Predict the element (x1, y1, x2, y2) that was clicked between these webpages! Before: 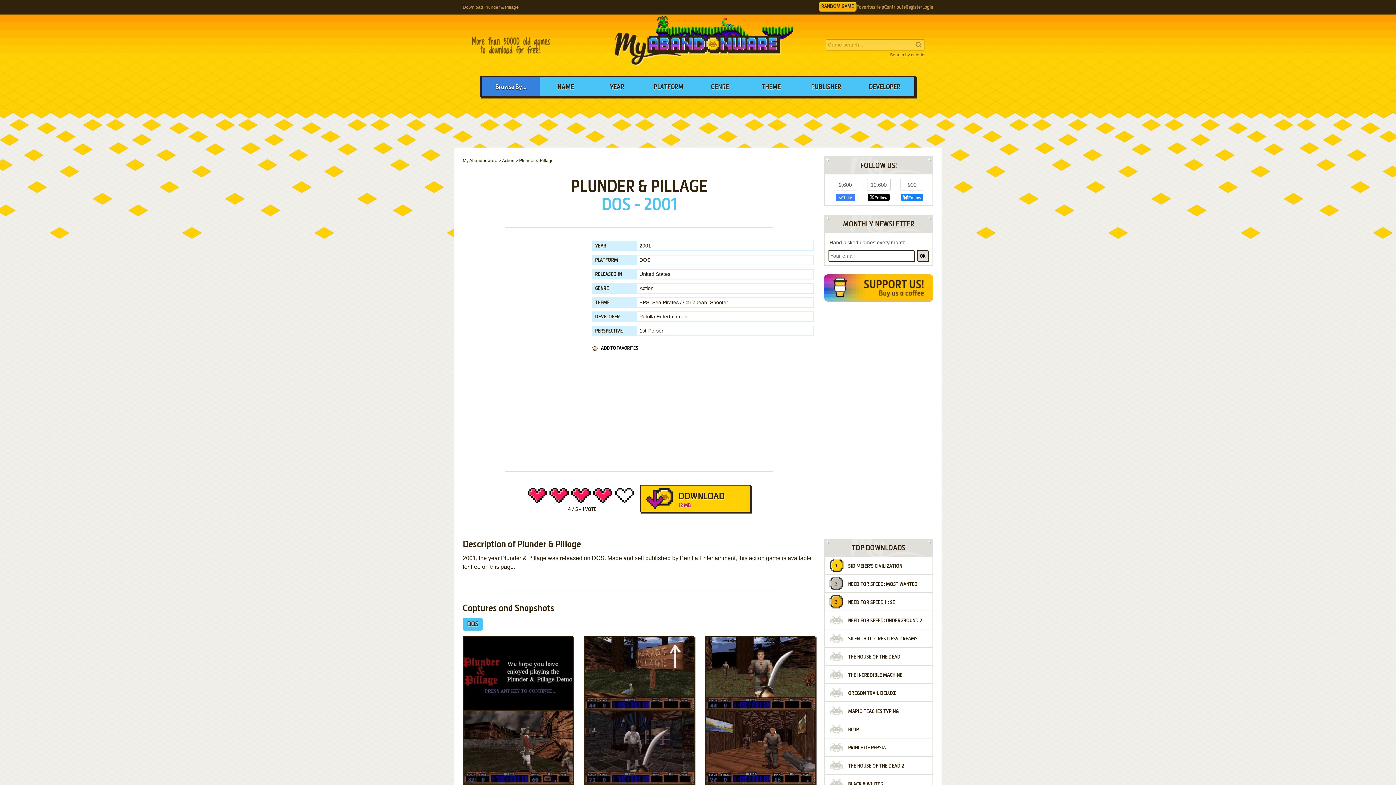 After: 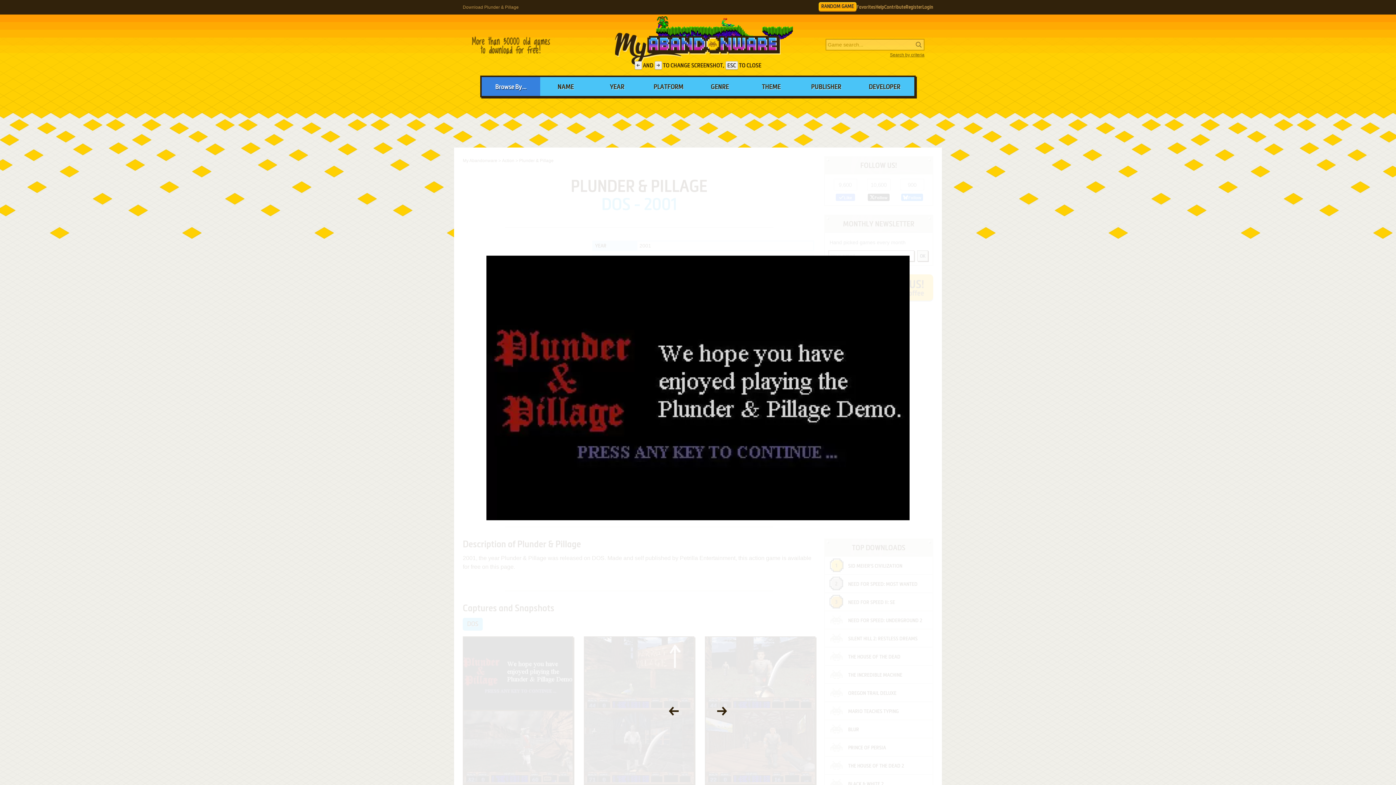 Action: bbox: (462, 636, 573, 710)